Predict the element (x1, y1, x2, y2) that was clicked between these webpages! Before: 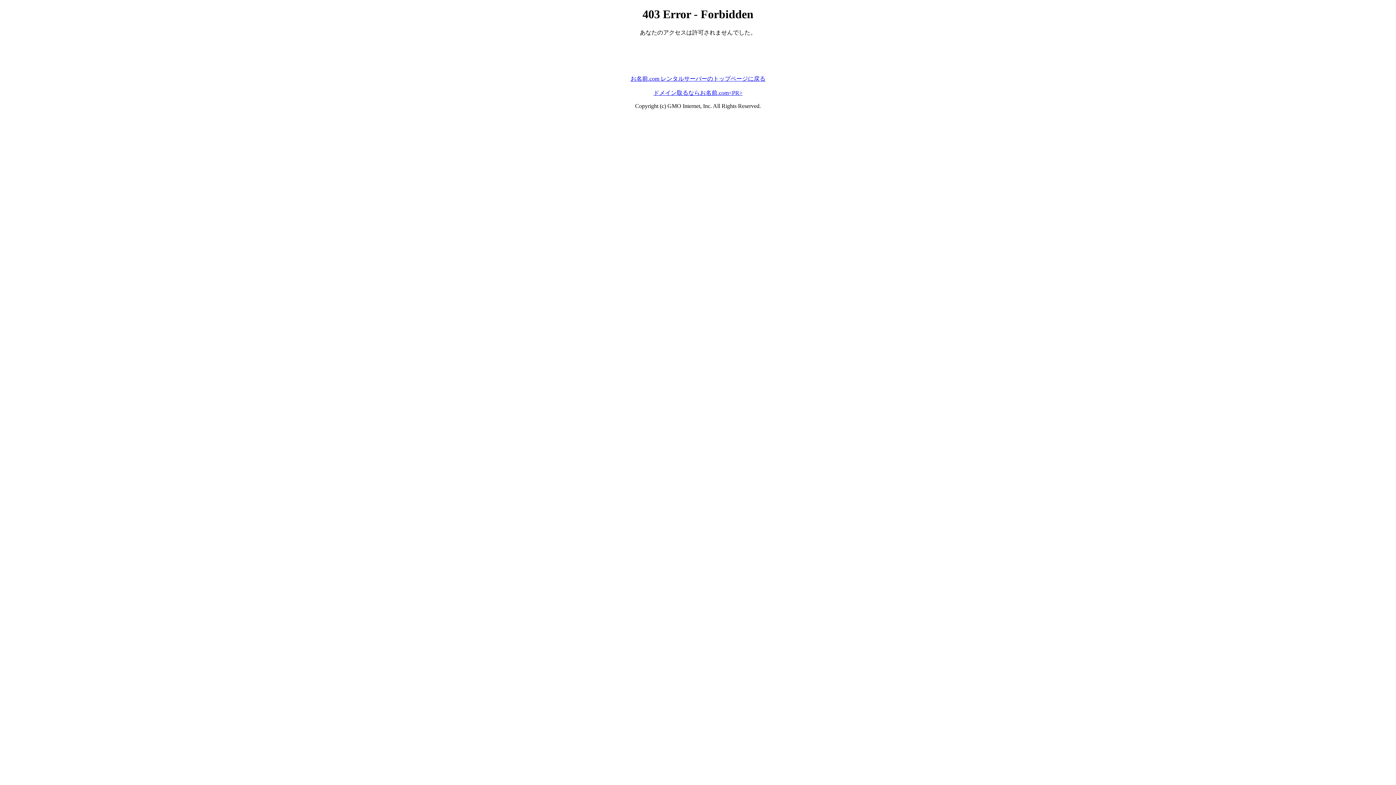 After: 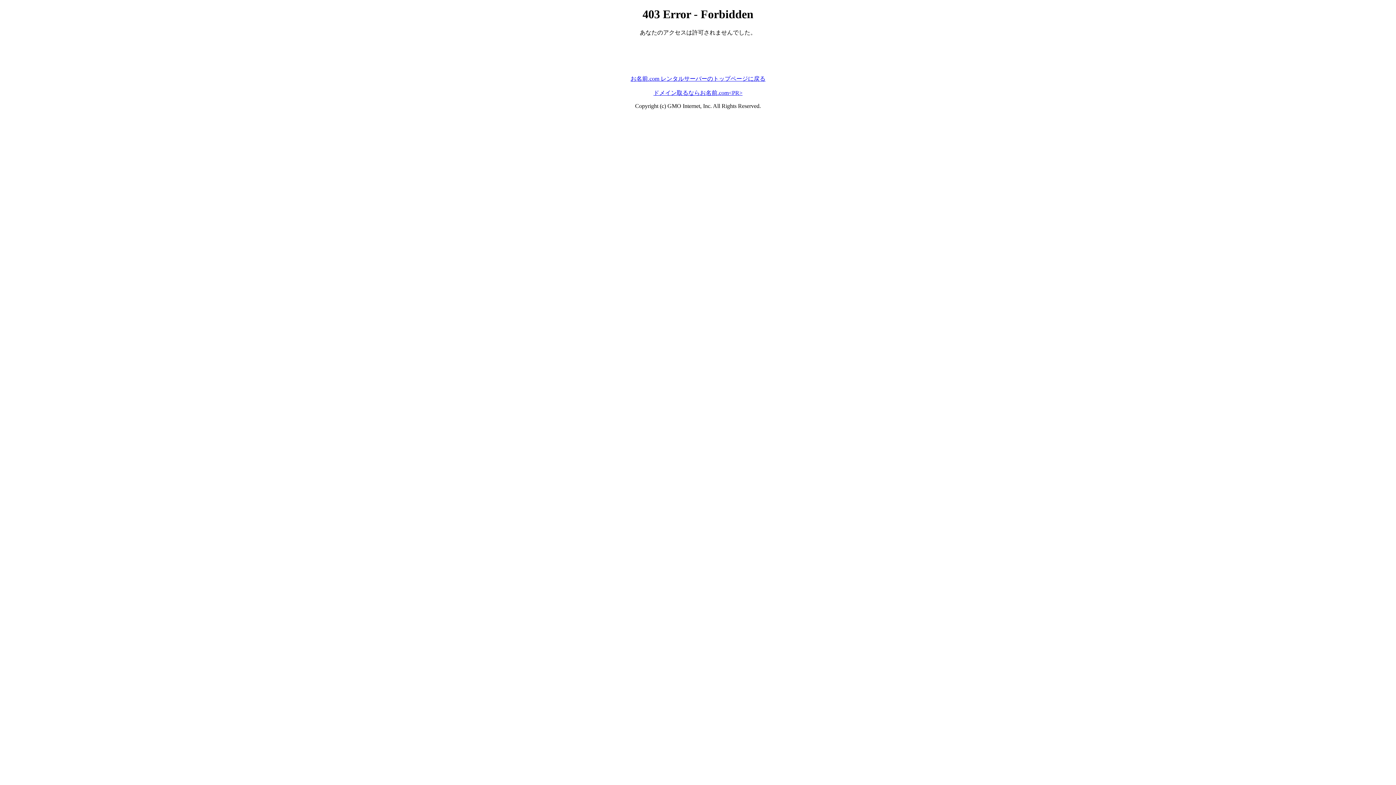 Action: bbox: (630, 75, 765, 81) label: お名前.com レンタルサーバーのトップページに戻る